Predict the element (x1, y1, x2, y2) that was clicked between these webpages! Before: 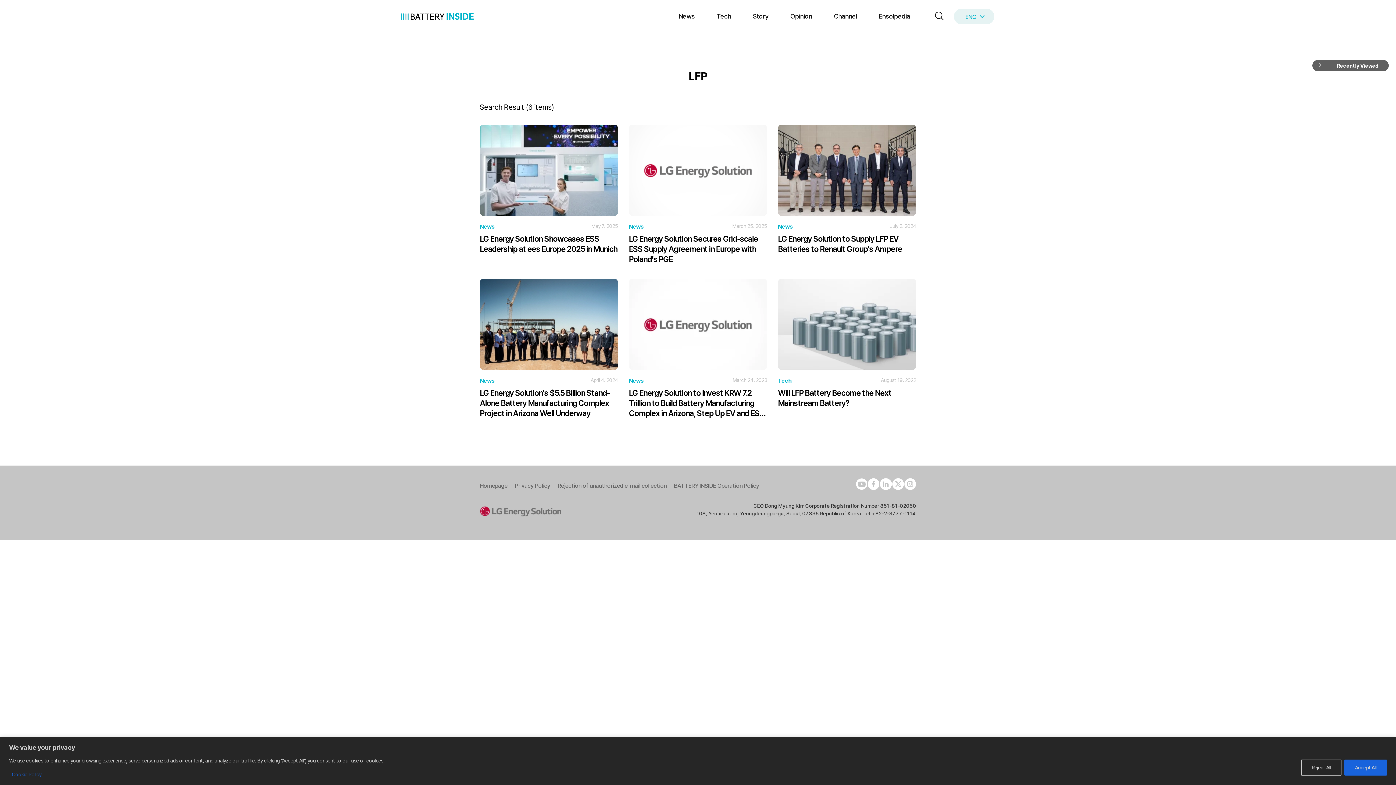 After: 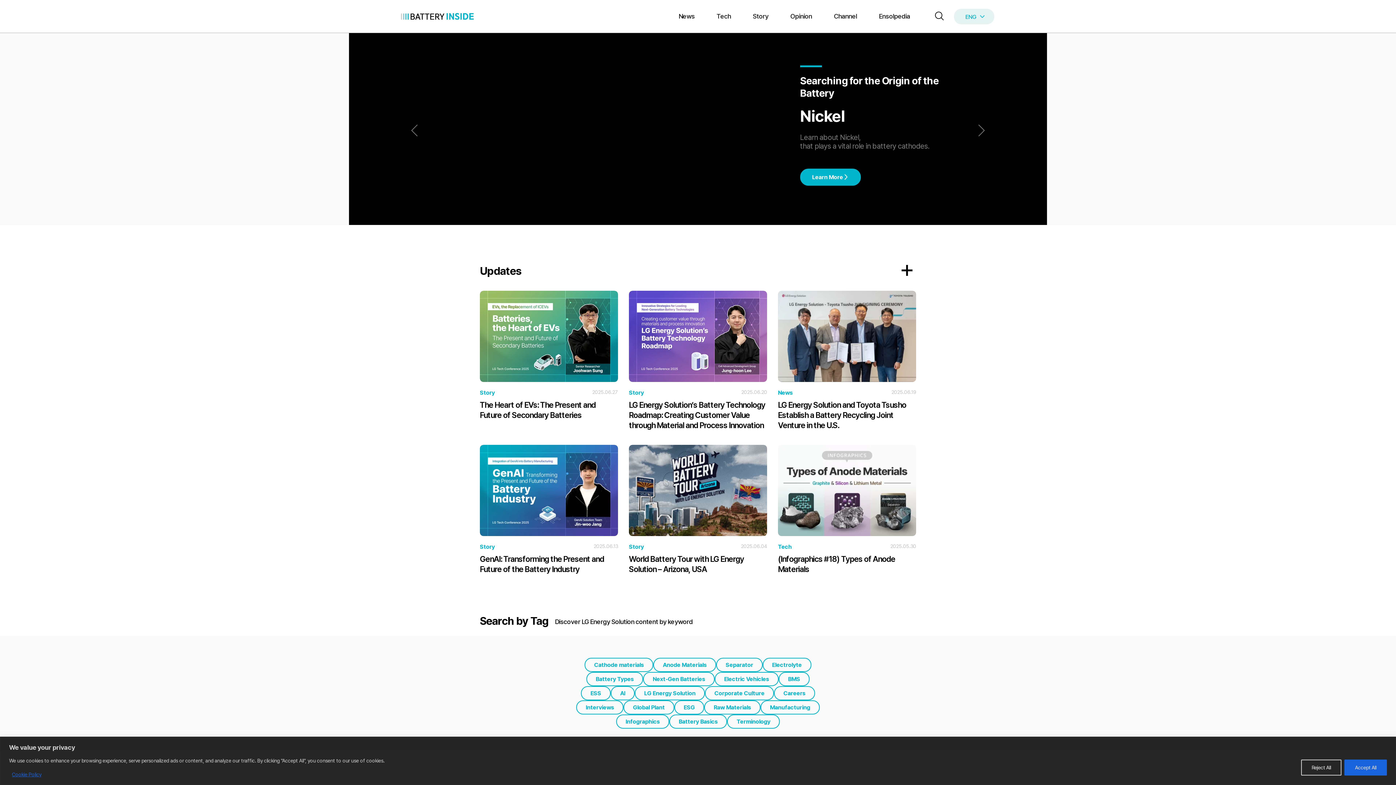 Action: label: ENG bbox: (954, 9, 994, 24)